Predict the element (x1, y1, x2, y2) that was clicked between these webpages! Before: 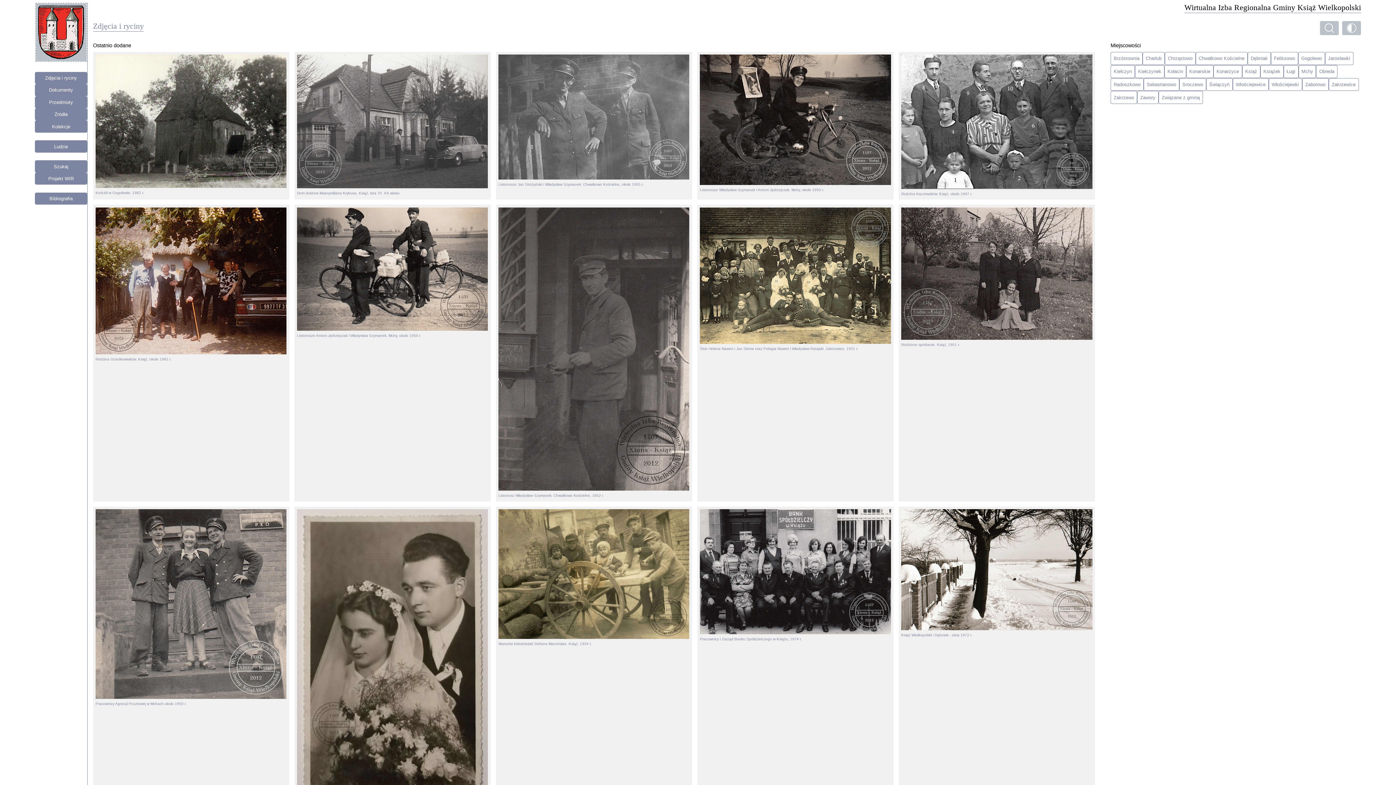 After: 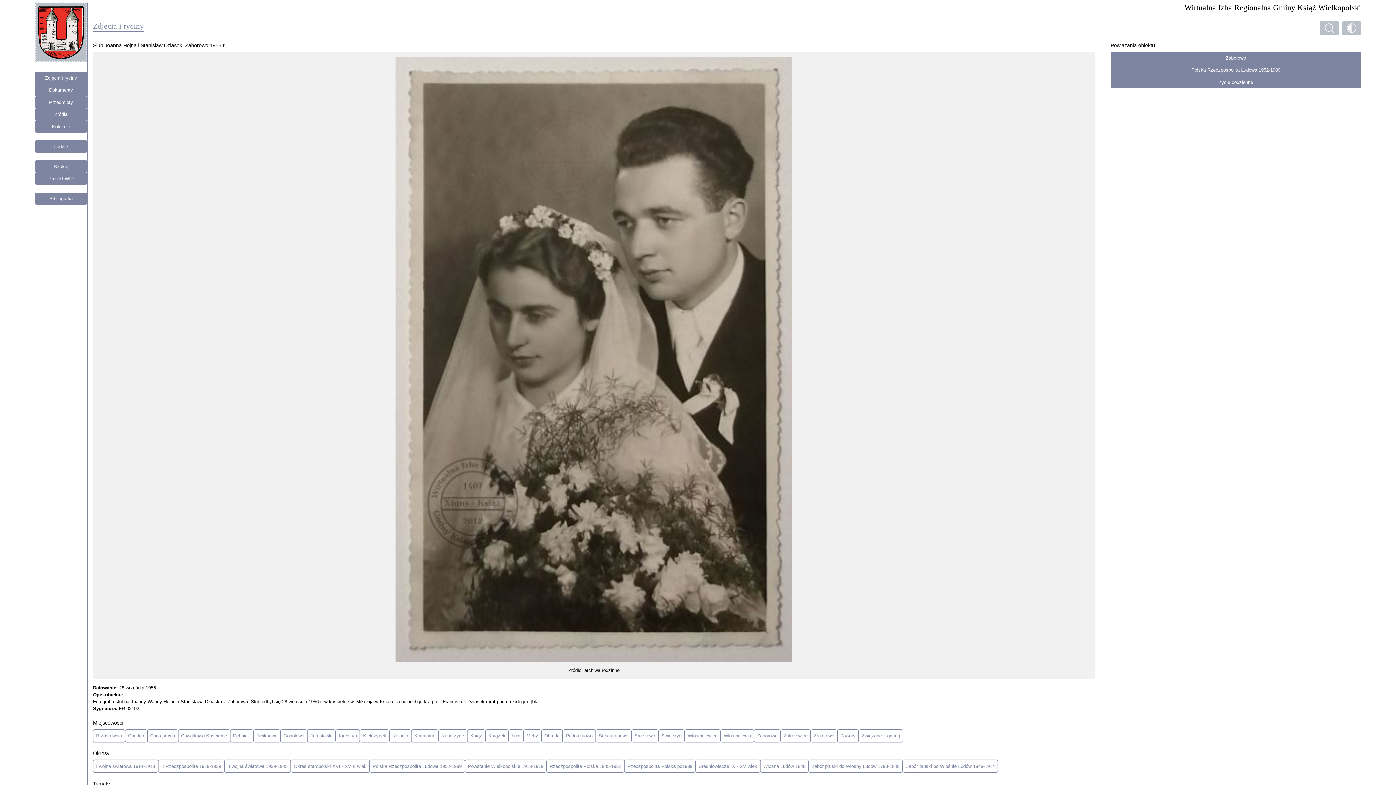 Action: bbox: (297, 509, 488, 808) label: Ślub Joanna Hojna i Stanisław Dziasek. Zaborowo 1956 r.